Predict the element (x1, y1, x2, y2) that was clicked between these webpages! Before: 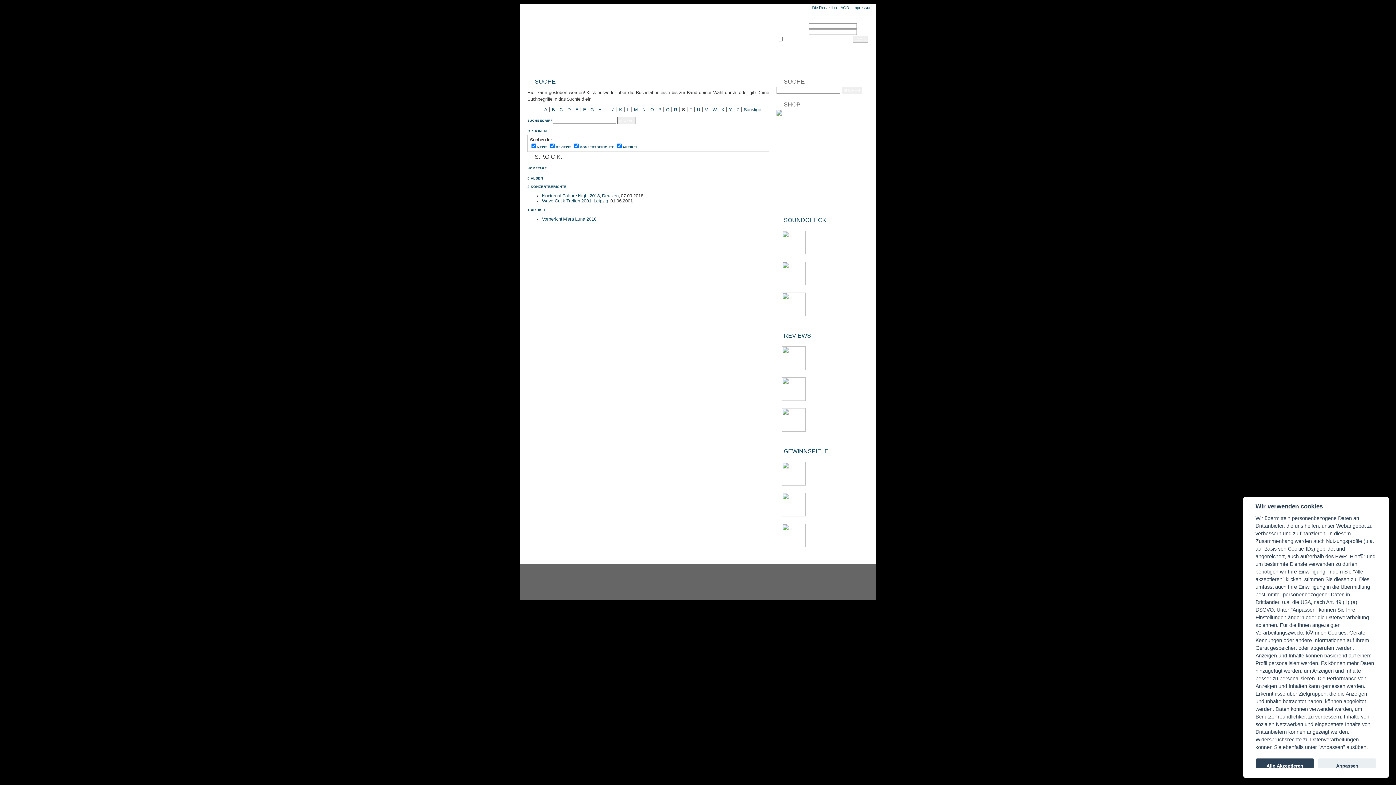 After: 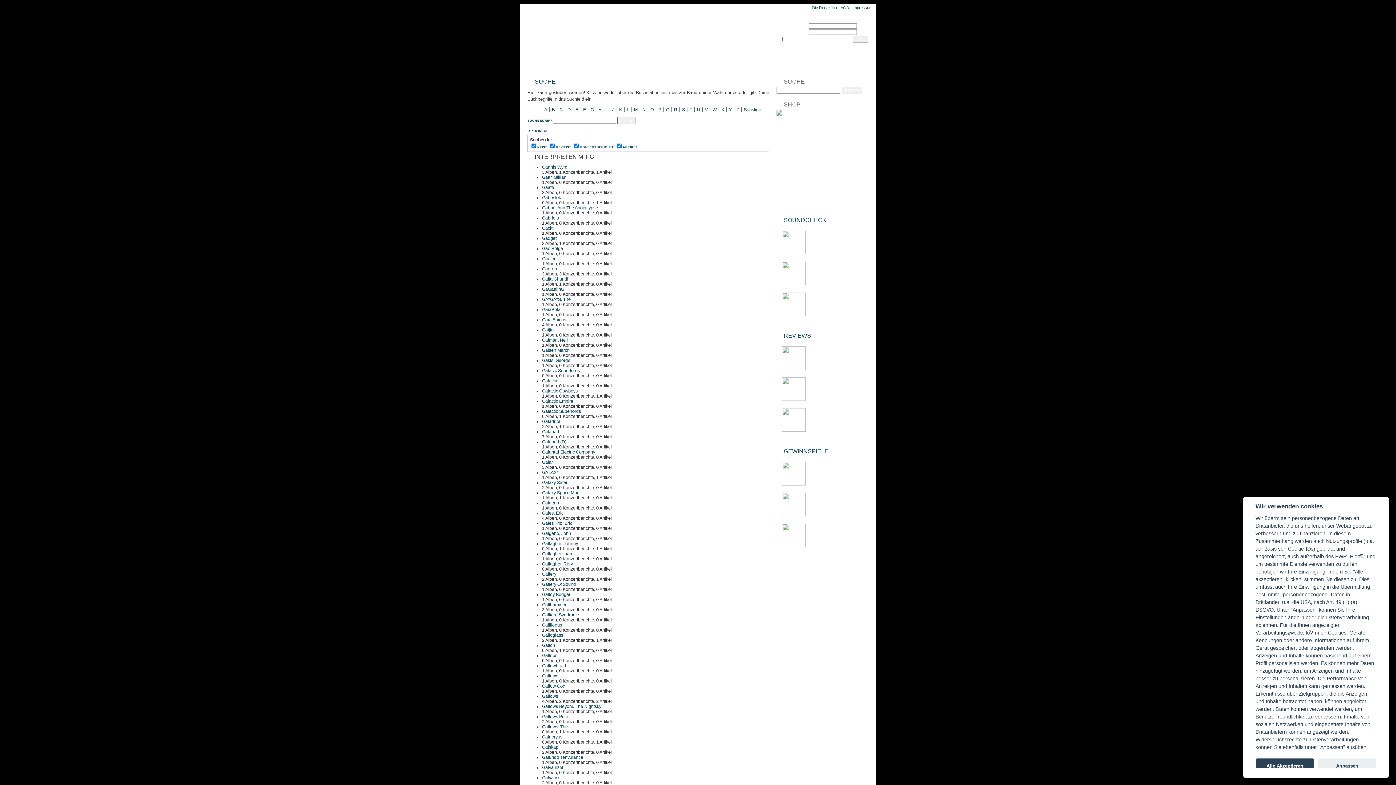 Action: bbox: (590, 107, 593, 112) label: G